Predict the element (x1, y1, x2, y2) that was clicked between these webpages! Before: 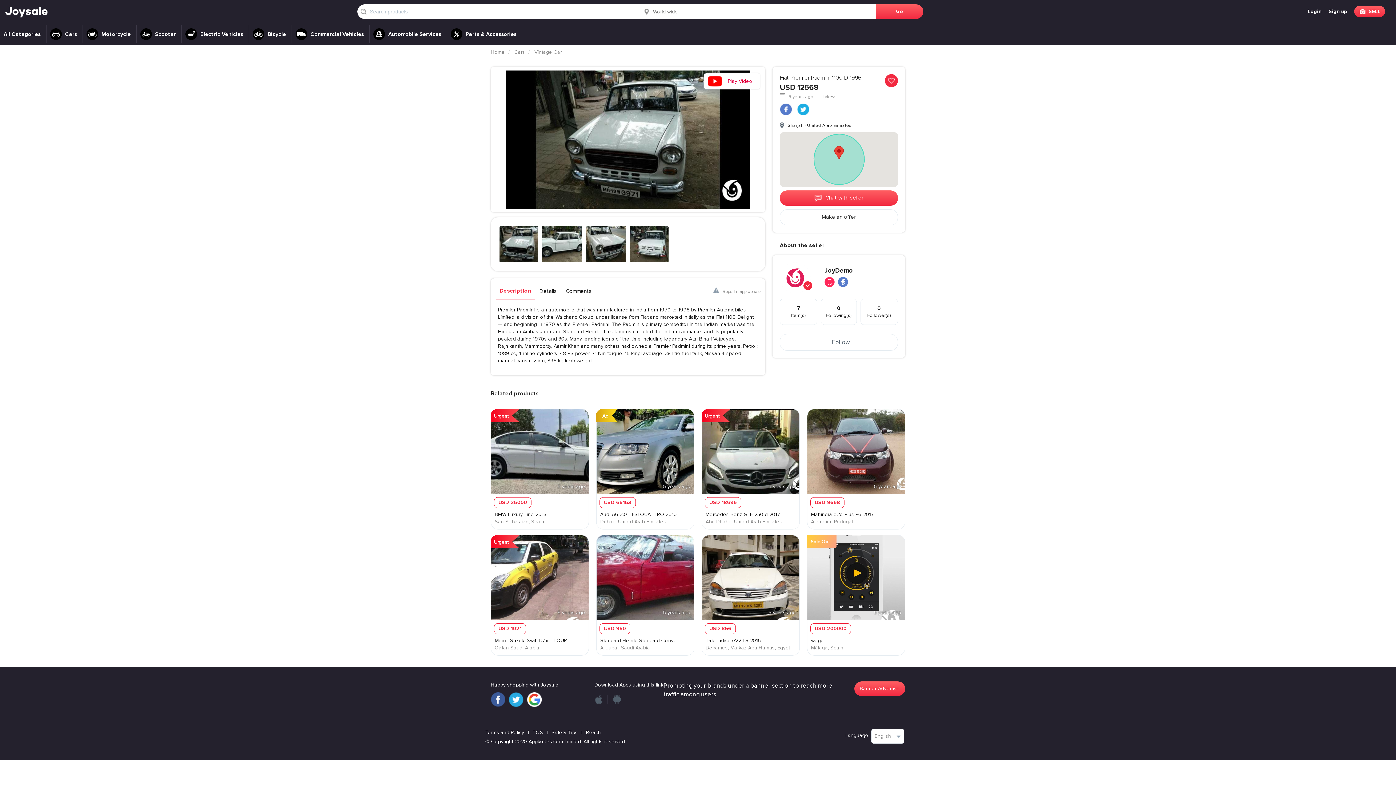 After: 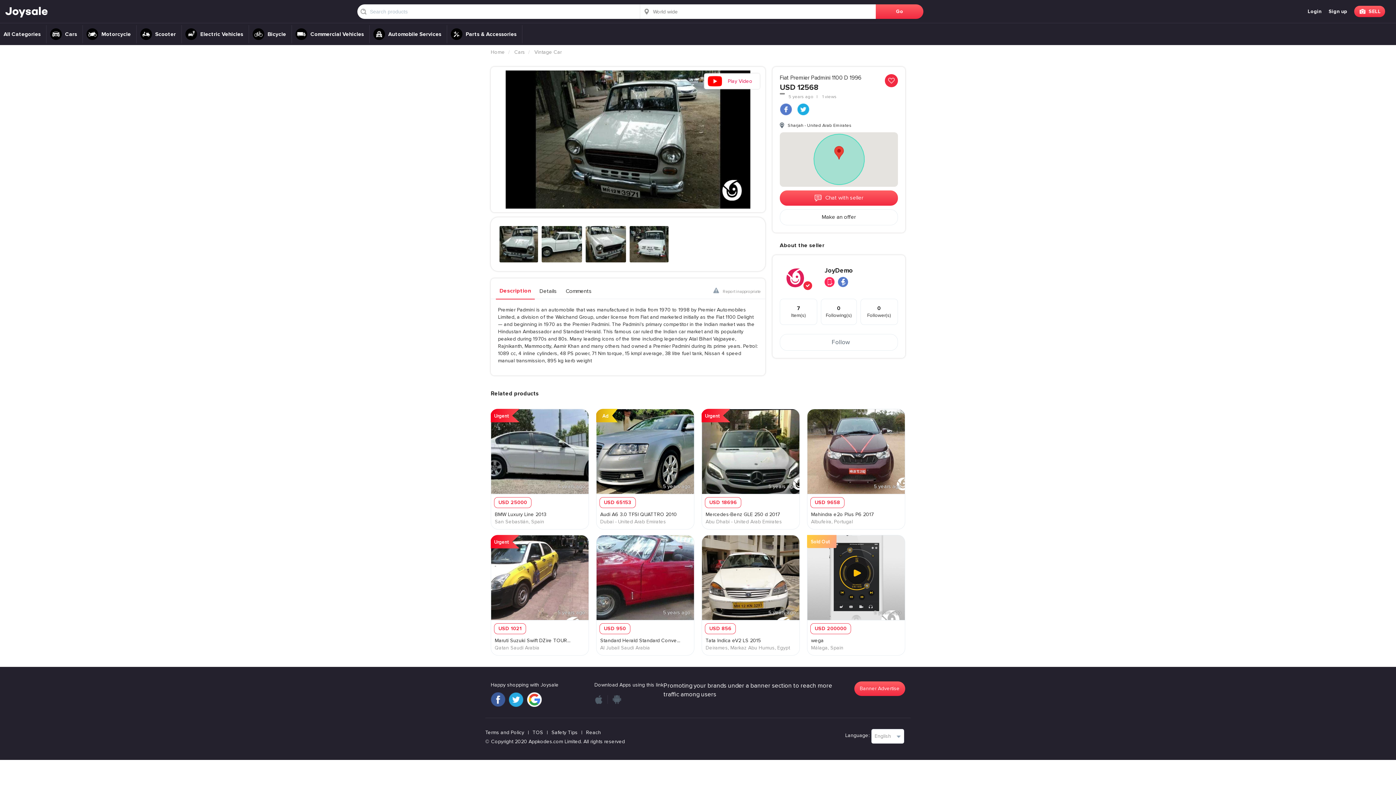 Action: label: Terms and Policy bbox: (485, 729, 528, 736)